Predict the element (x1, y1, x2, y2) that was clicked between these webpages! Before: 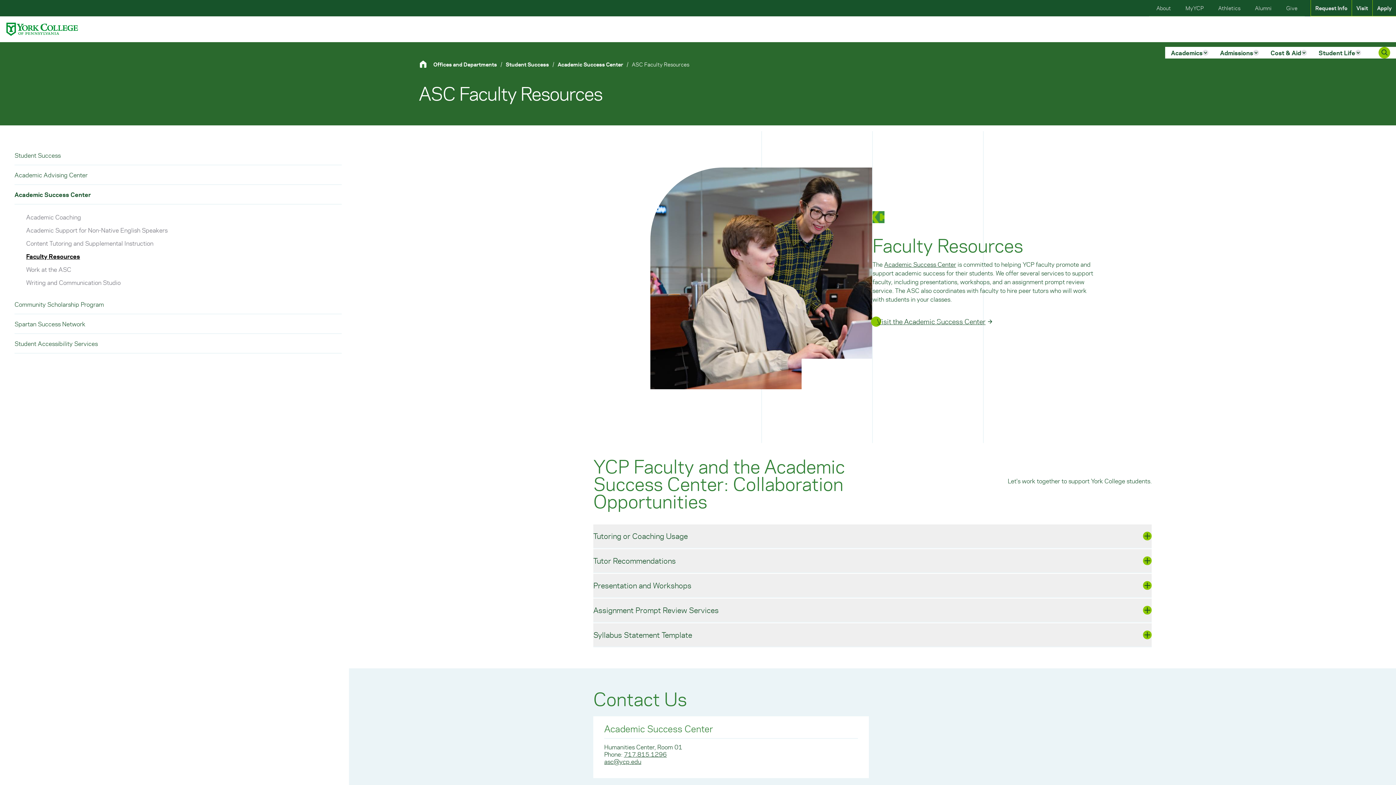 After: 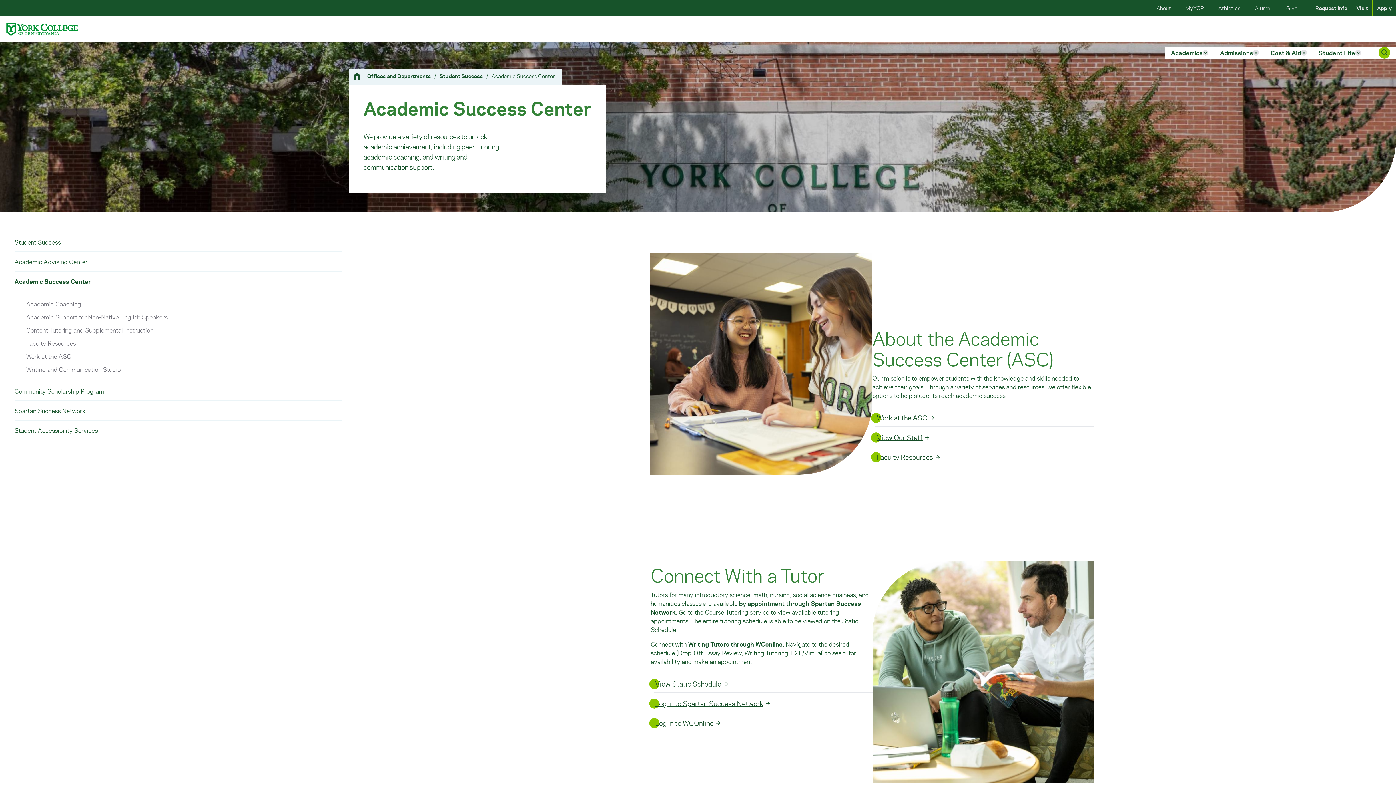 Action: bbox: (14, 185, 341, 204) label: Academic Success Center